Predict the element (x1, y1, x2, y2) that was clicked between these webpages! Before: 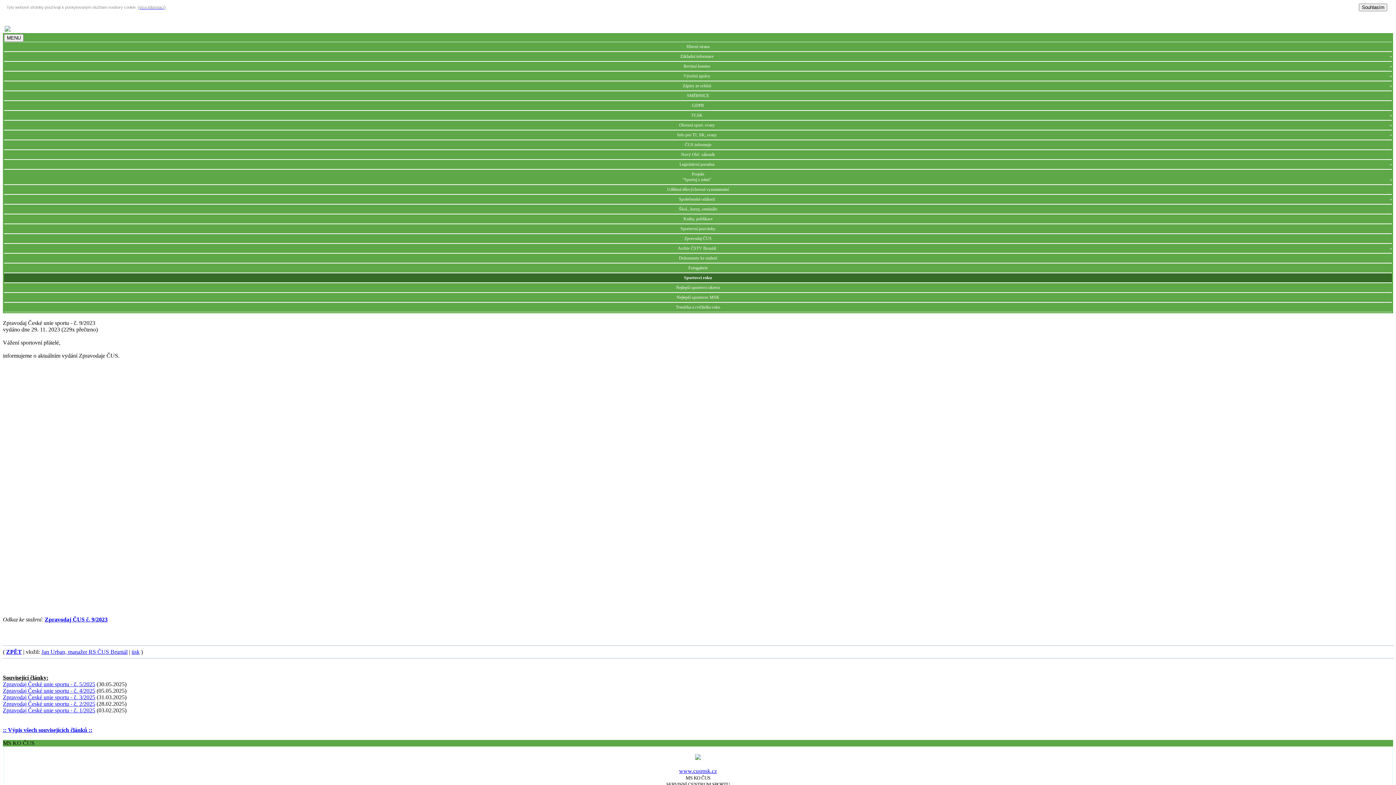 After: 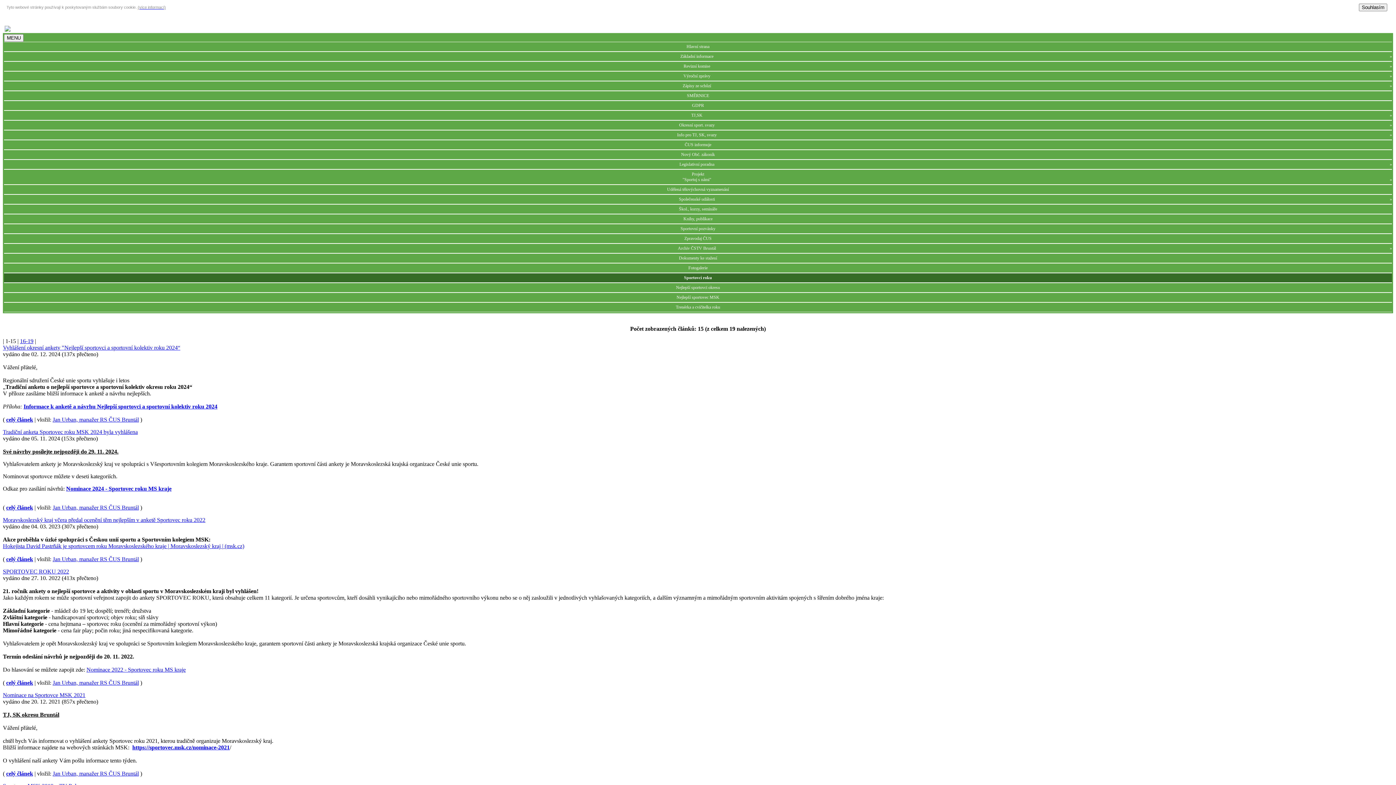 Action: bbox: (676, 294, 719, 300) label: Nejlepší sportovec MSK